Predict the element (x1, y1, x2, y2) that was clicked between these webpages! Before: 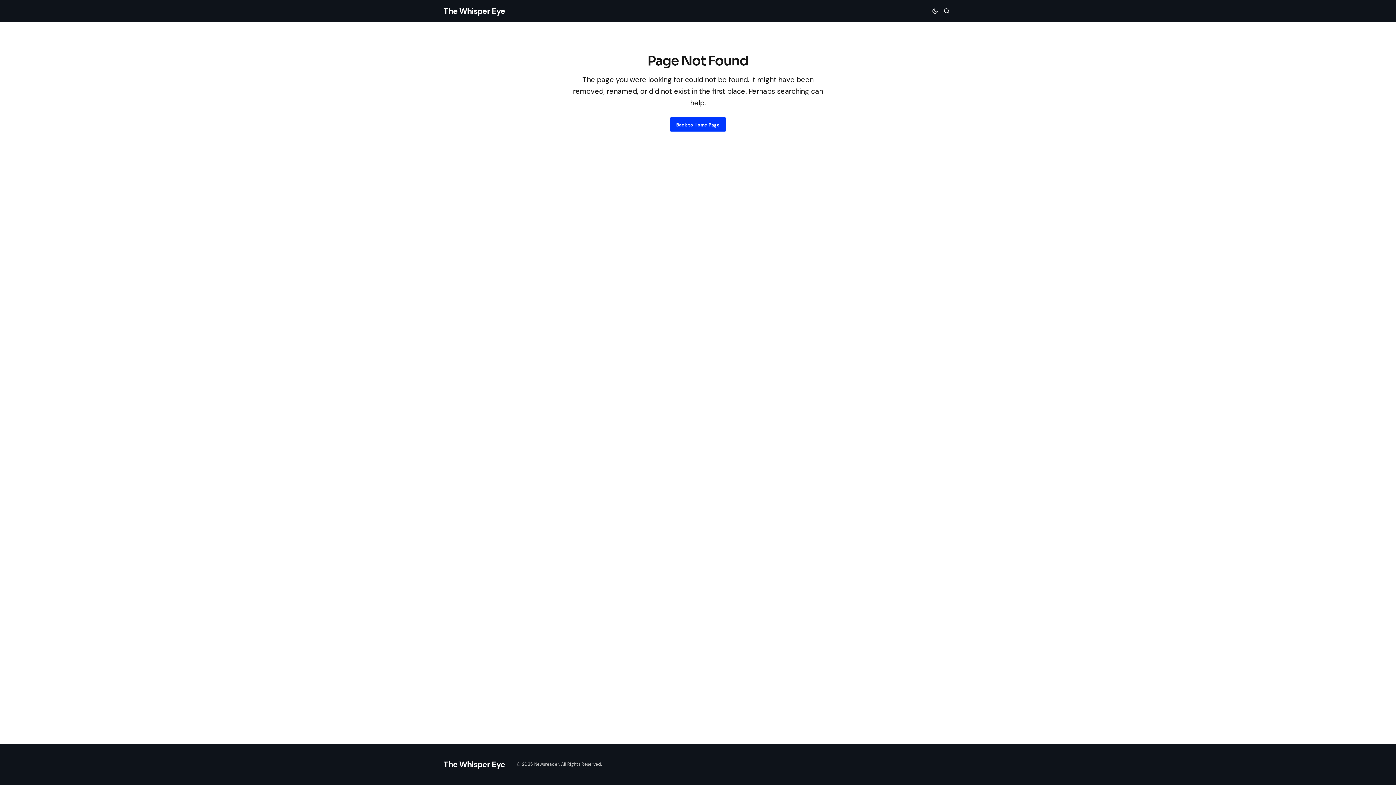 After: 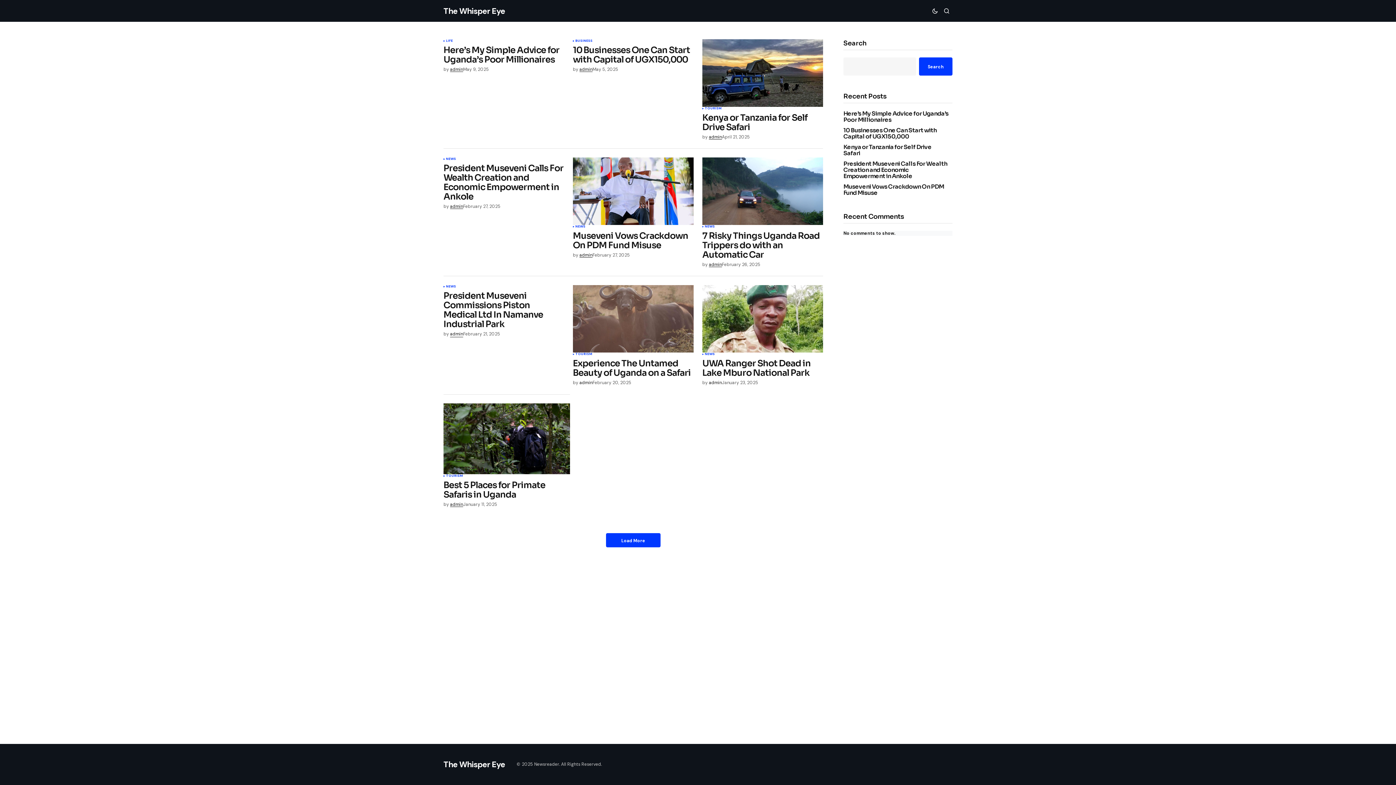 Action: label: Back to Home Page bbox: (669, 117, 726, 131)